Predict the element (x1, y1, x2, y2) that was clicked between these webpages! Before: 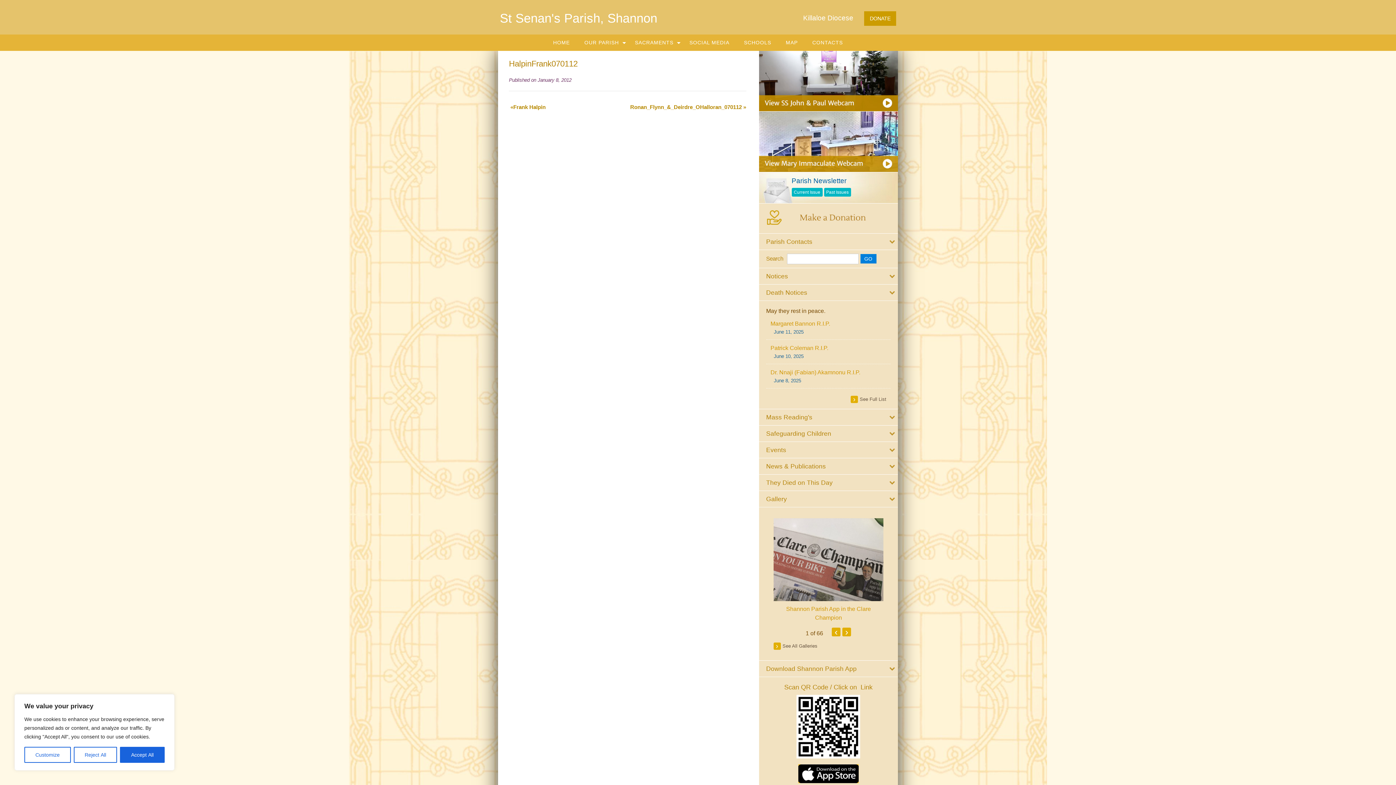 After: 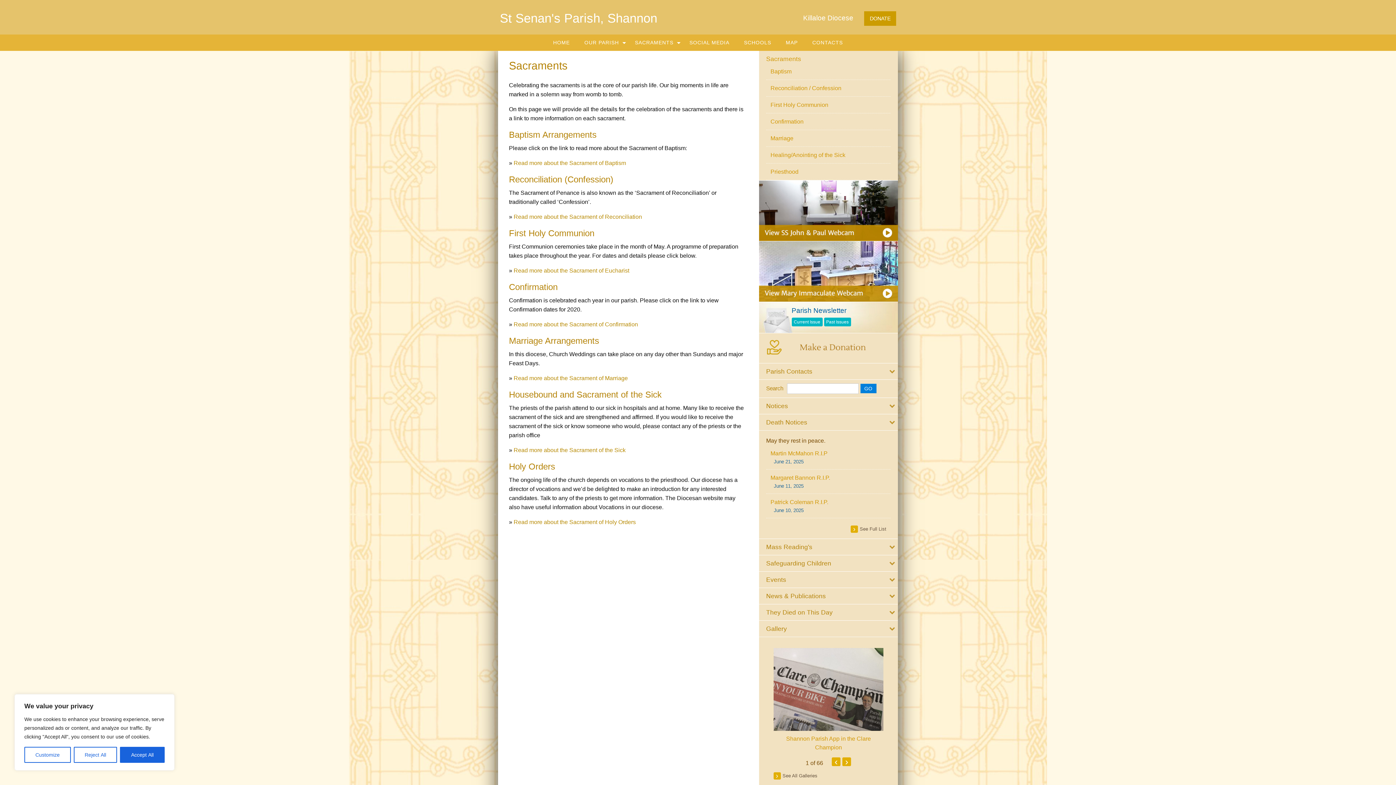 Action: bbox: (627, 34, 682, 50) label: SACRAMENTS